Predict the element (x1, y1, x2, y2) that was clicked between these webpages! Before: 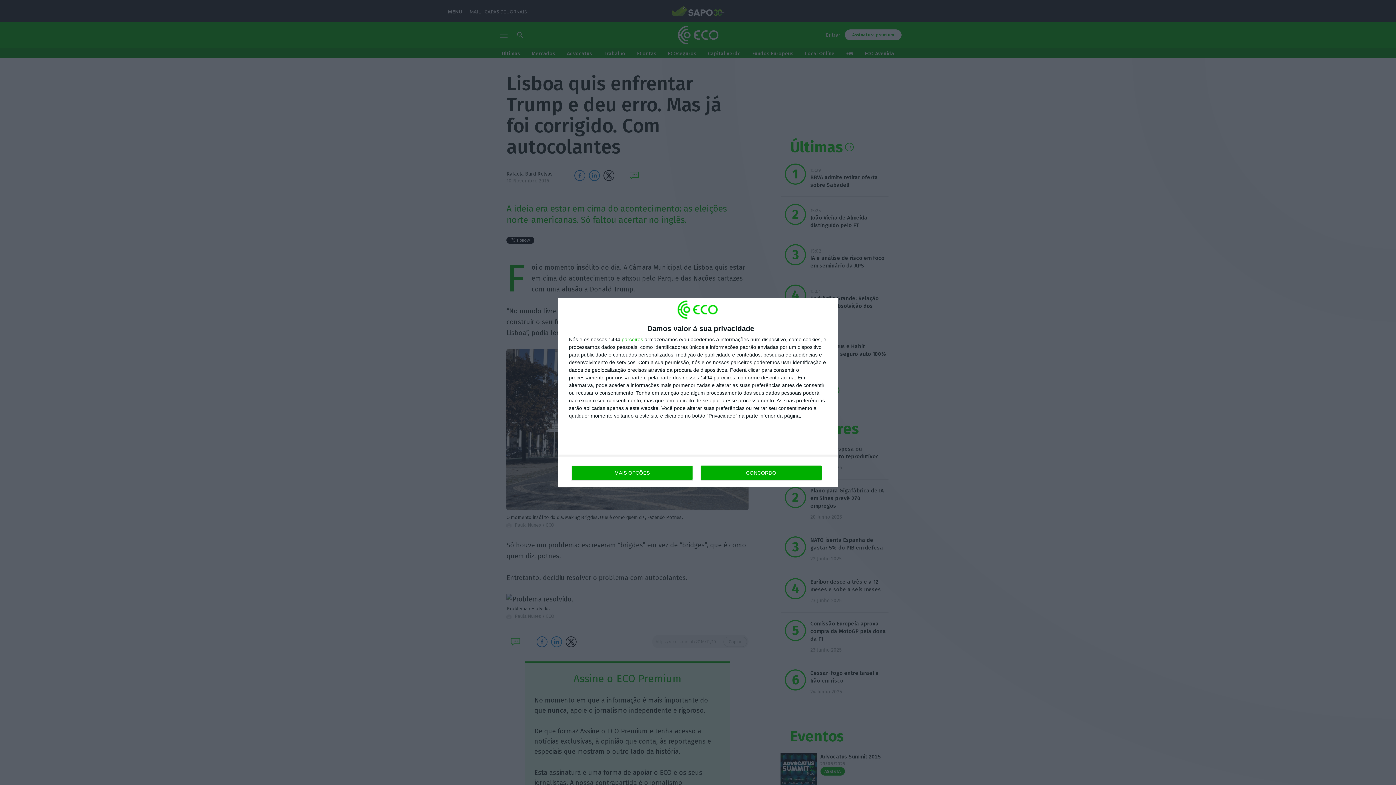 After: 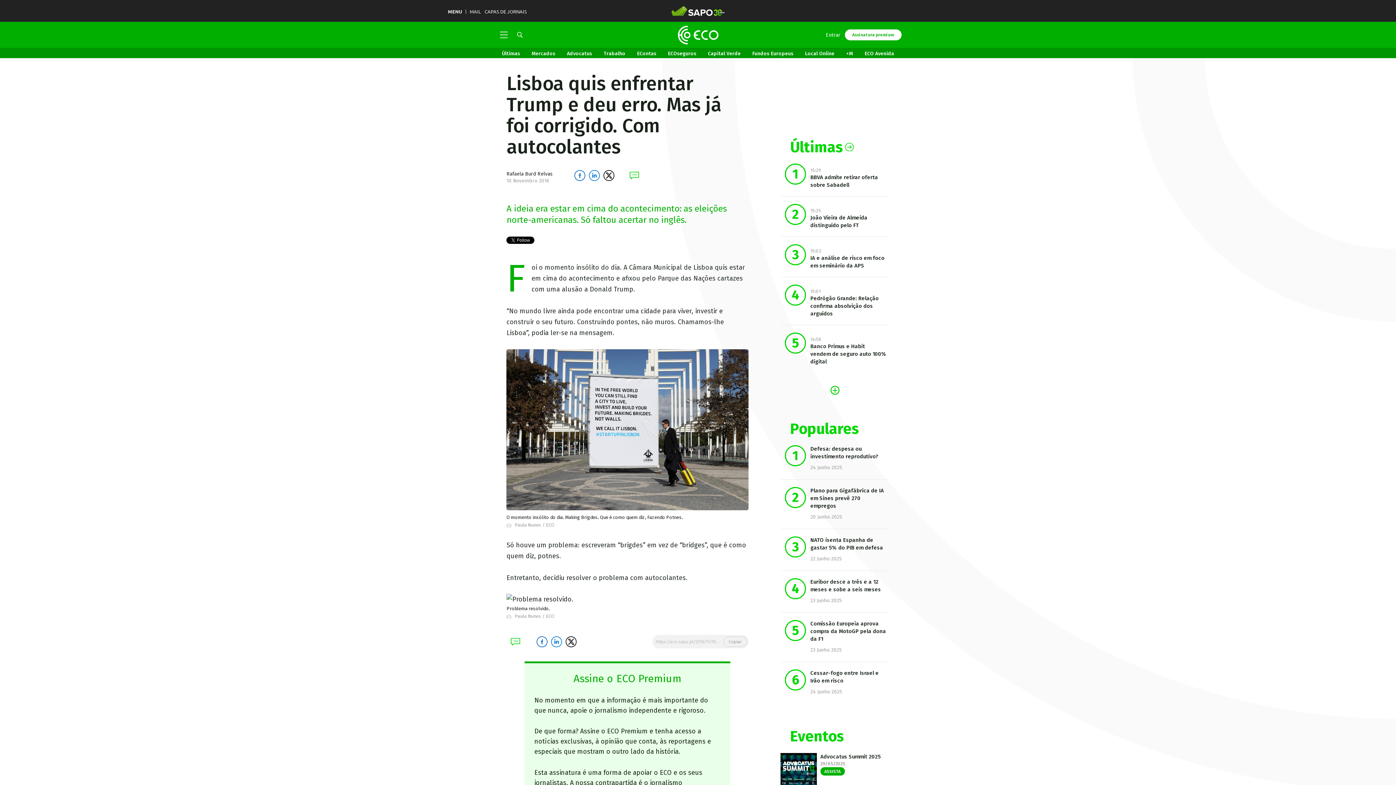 Action: bbox: (700, 465, 821, 480) label: CONCORDO